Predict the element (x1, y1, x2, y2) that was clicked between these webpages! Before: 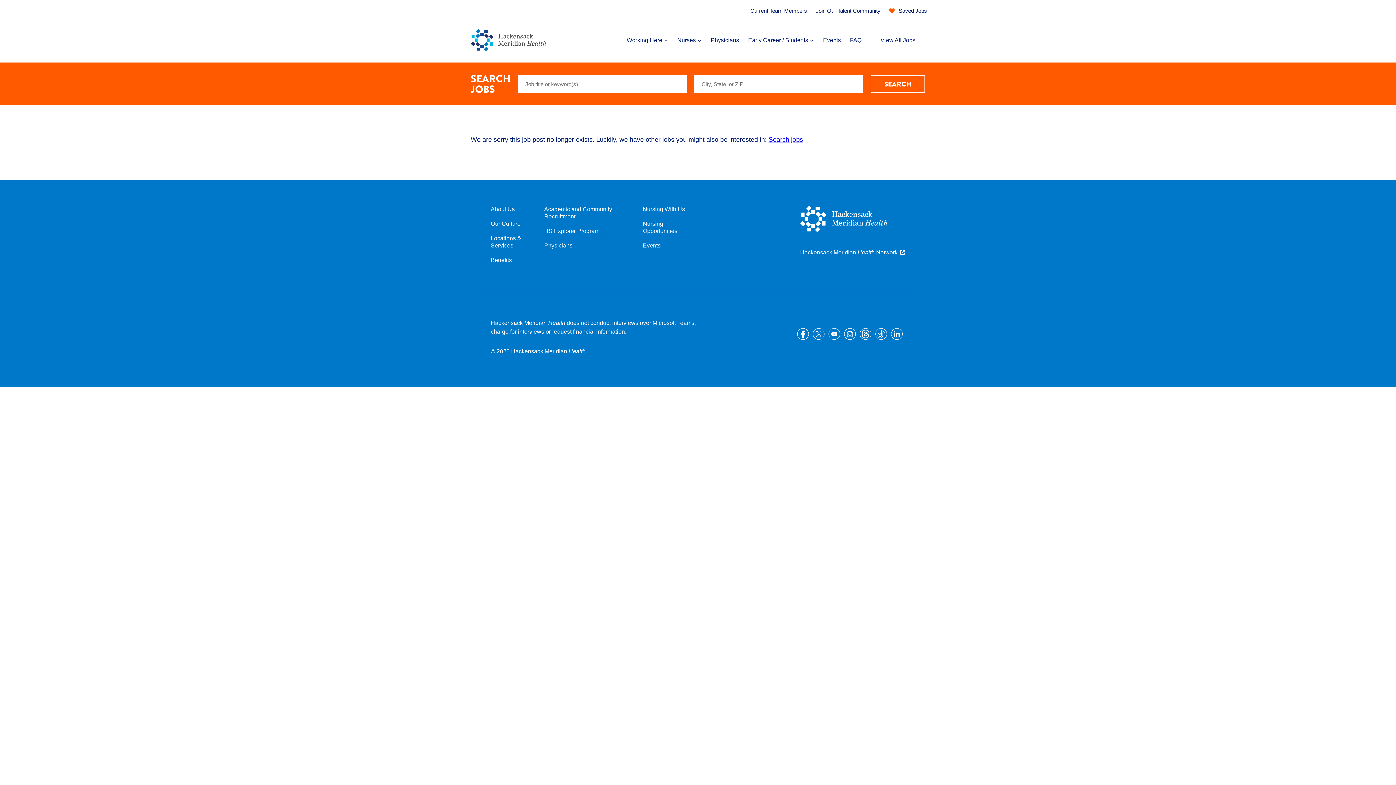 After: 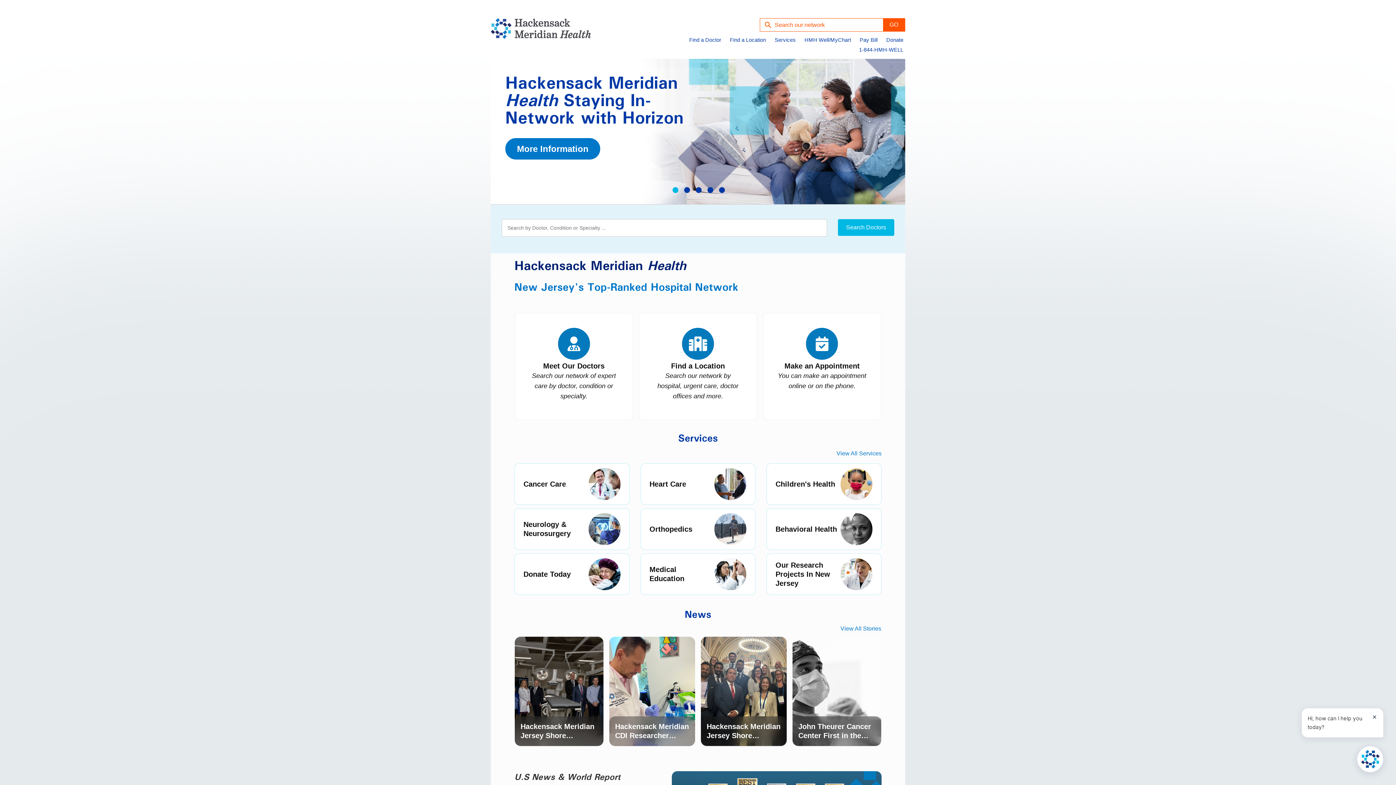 Action: bbox: (800, 205, 887, 234)